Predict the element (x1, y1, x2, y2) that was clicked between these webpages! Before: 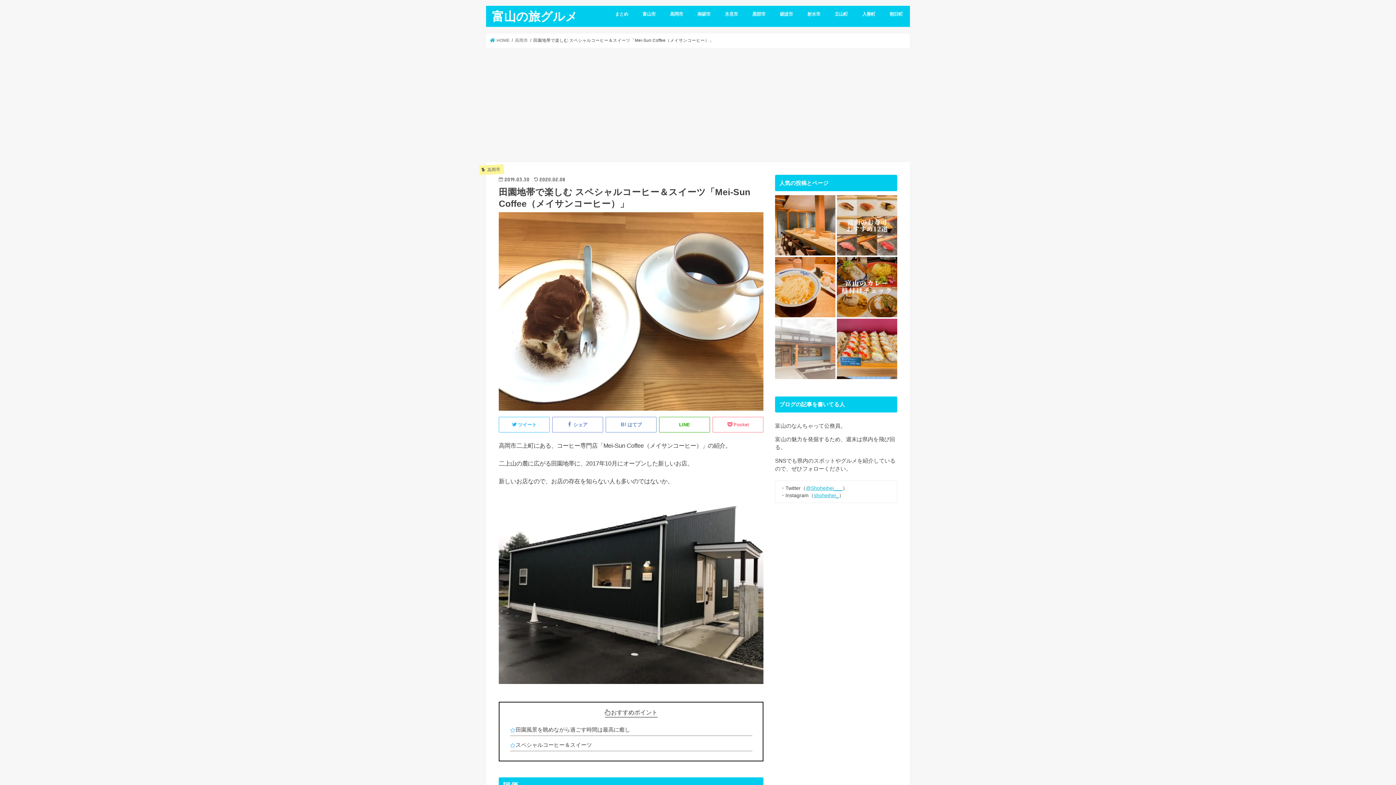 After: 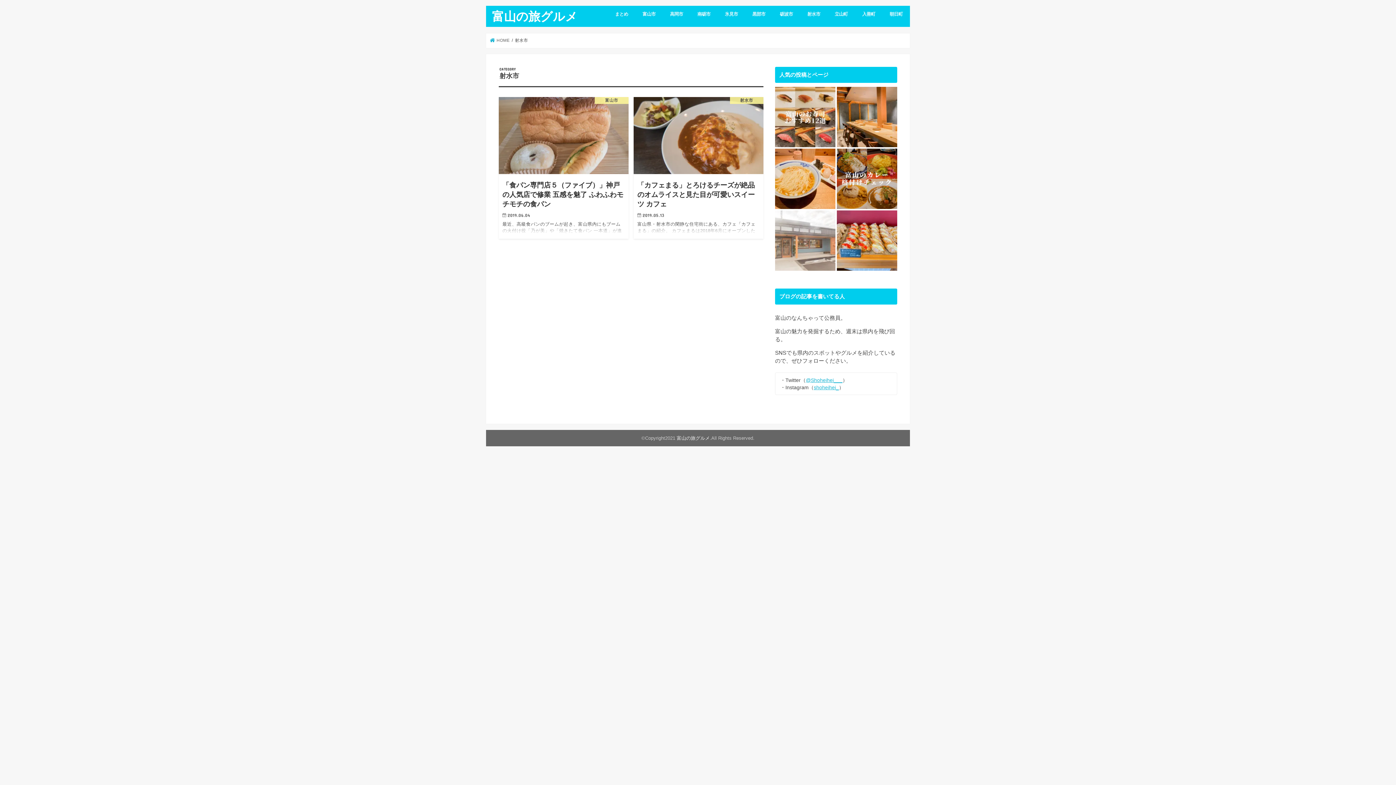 Action: label: 射水市 bbox: (800, 5, 827, 21)